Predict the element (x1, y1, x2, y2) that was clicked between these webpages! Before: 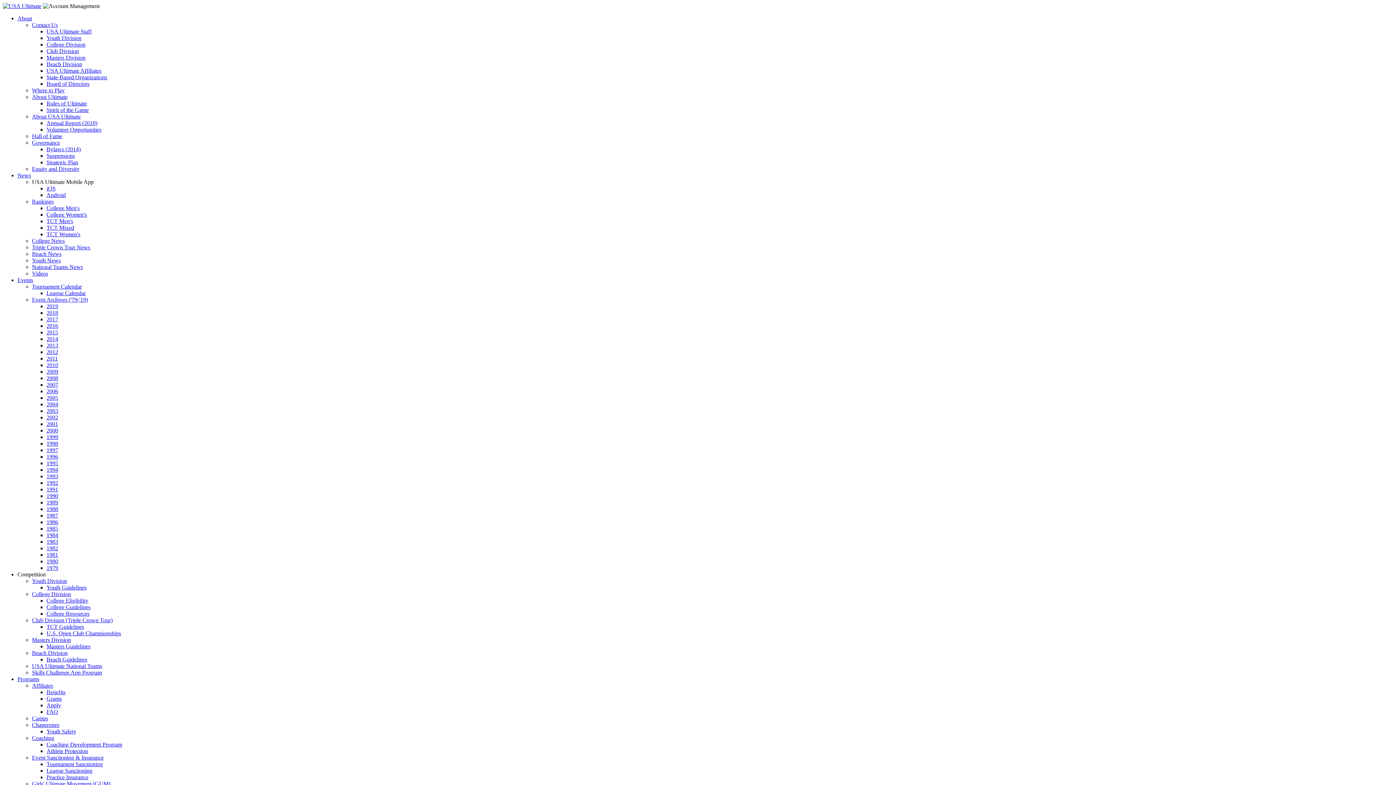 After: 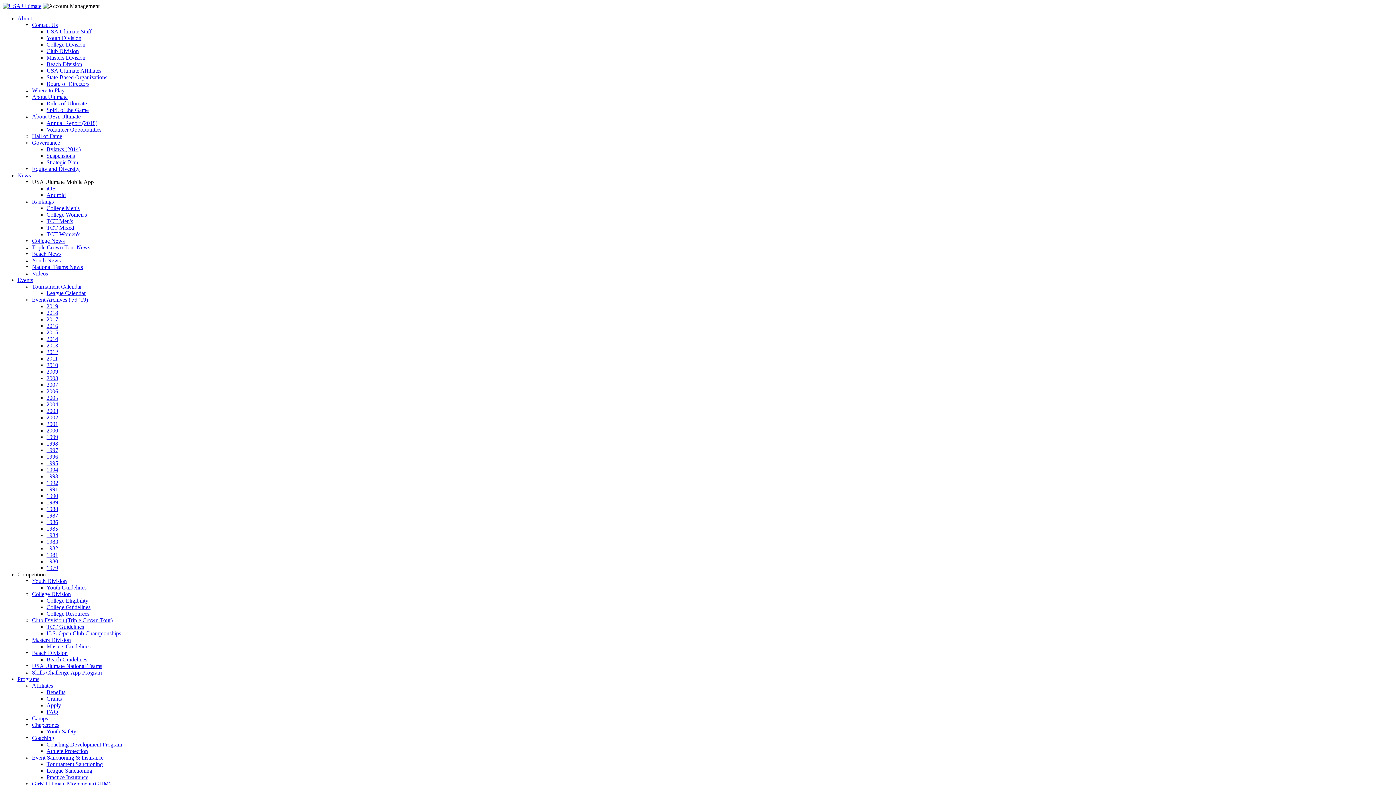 Action: bbox: (2, 2, 41, 9)